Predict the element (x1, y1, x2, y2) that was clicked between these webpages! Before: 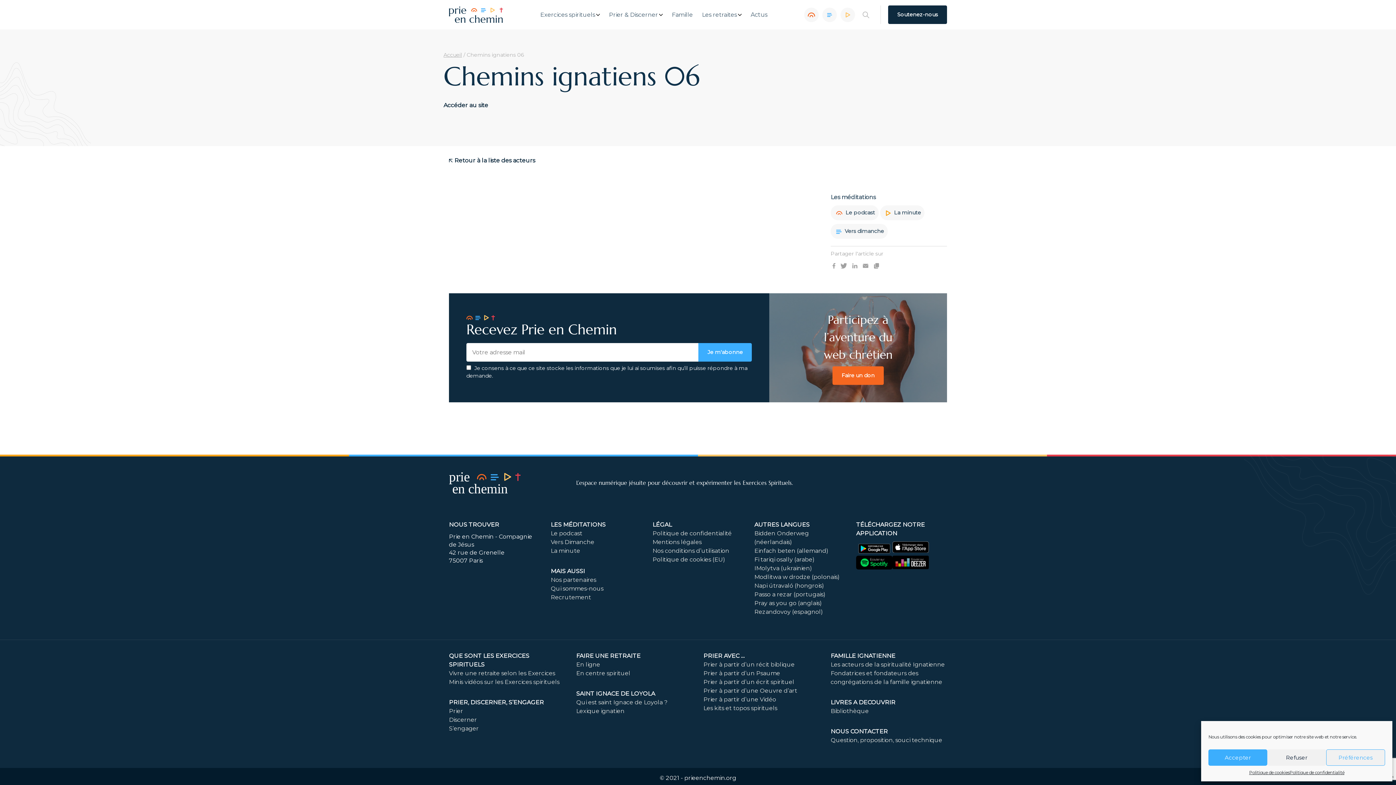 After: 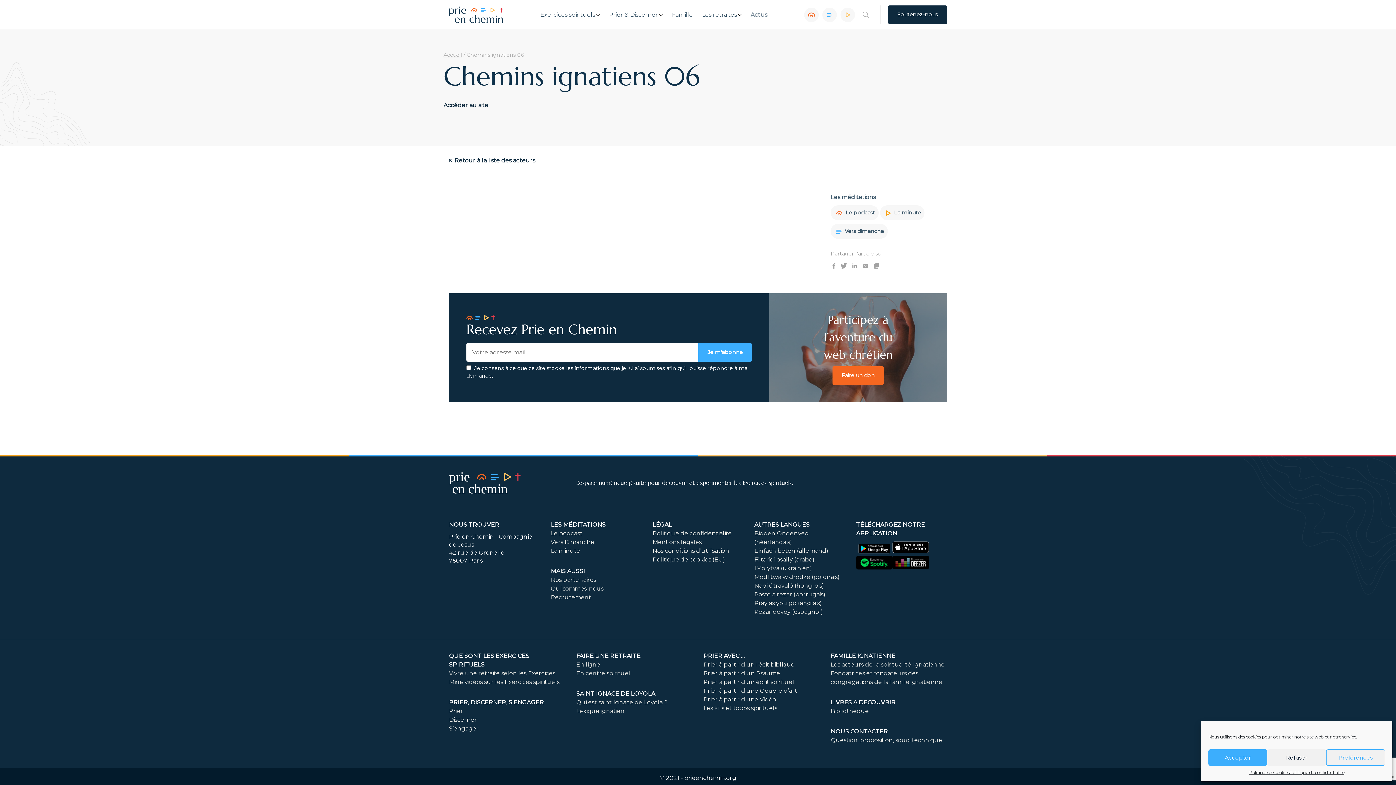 Action: bbox: (892, 556, 929, 569)